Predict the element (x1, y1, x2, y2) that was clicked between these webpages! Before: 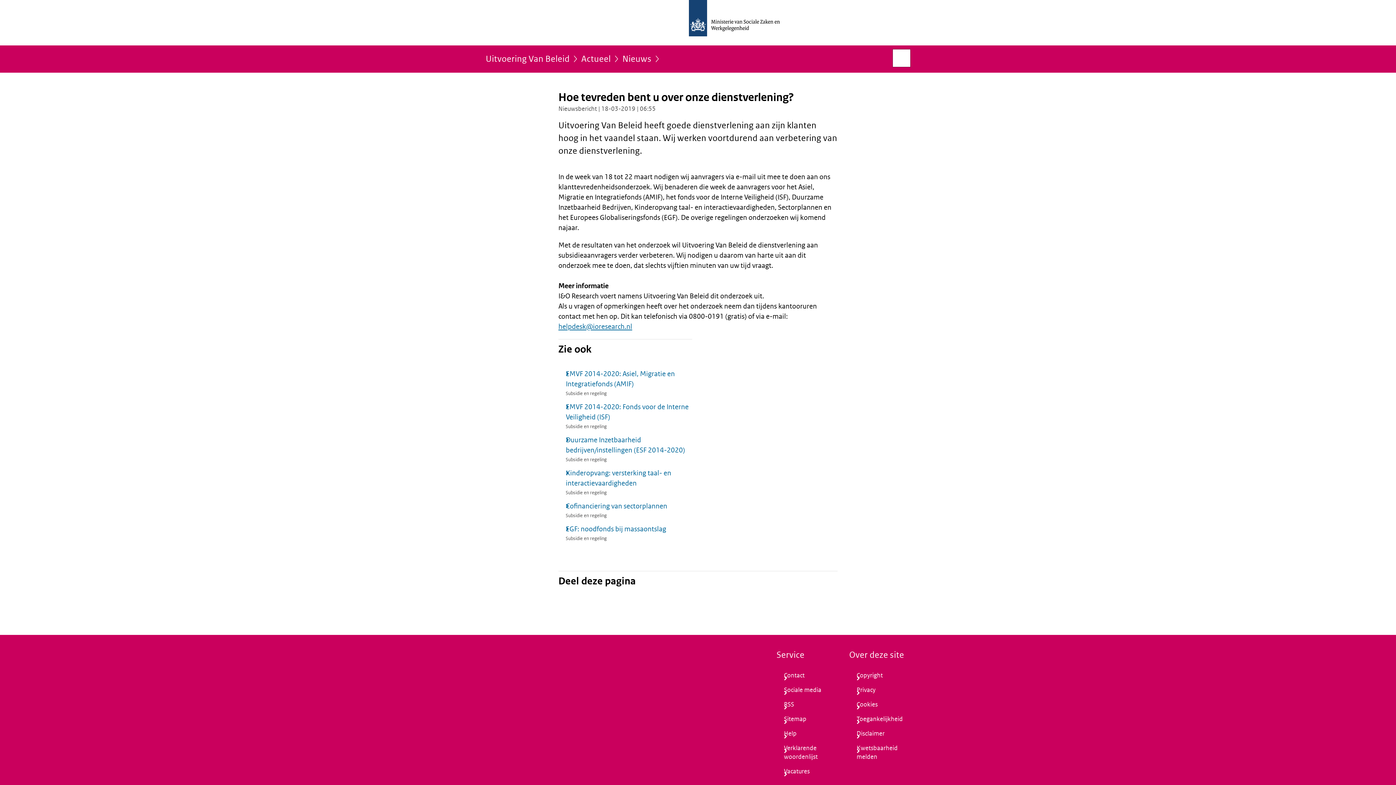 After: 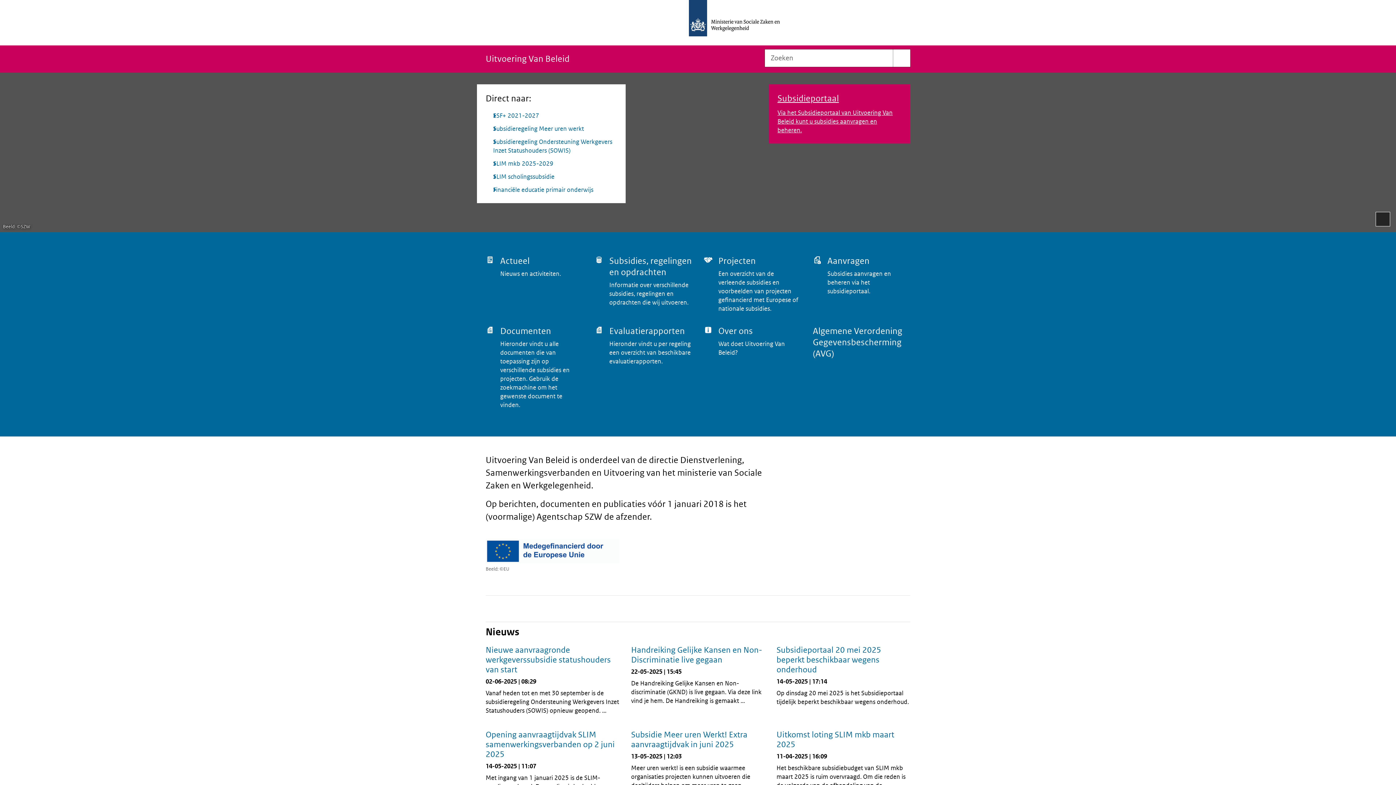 Action: bbox: (0, 0, 1396, 45)